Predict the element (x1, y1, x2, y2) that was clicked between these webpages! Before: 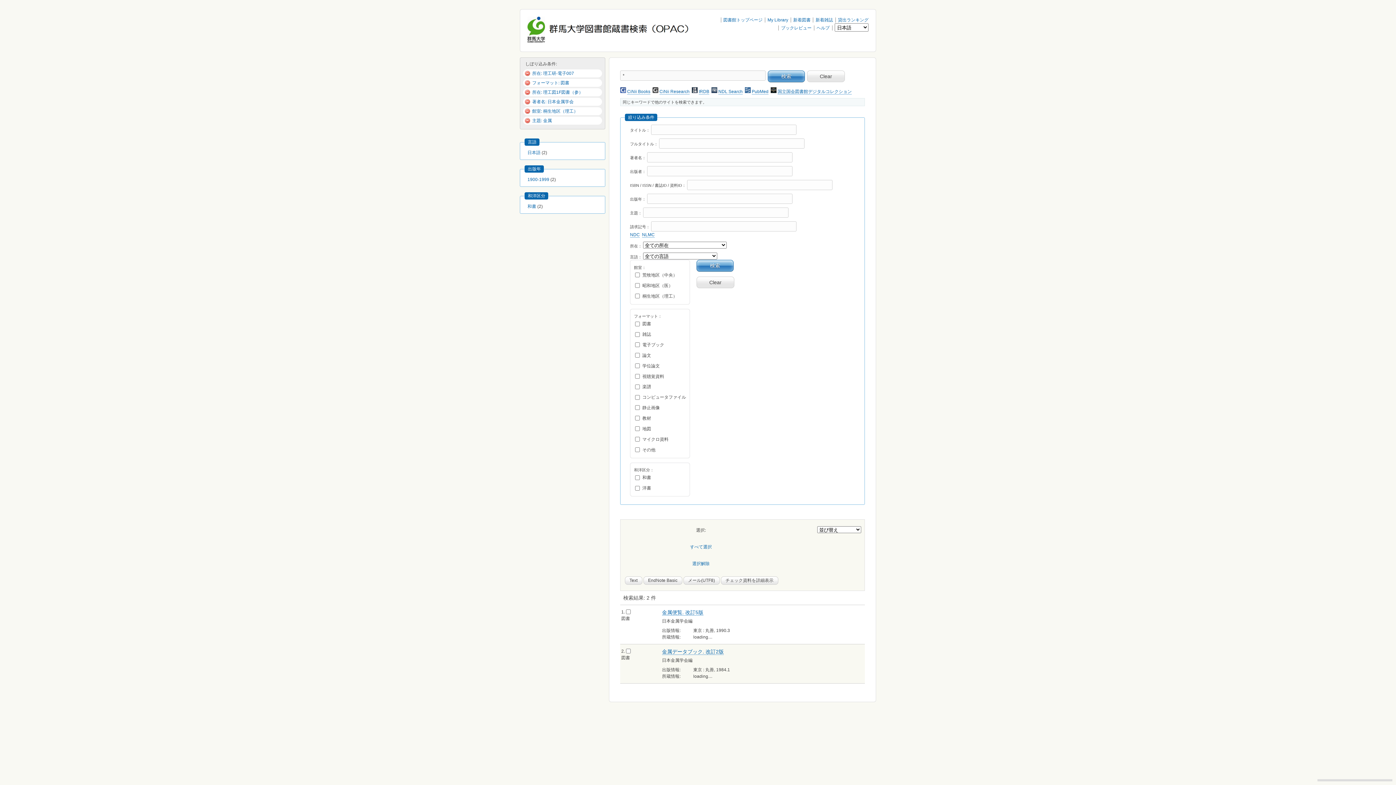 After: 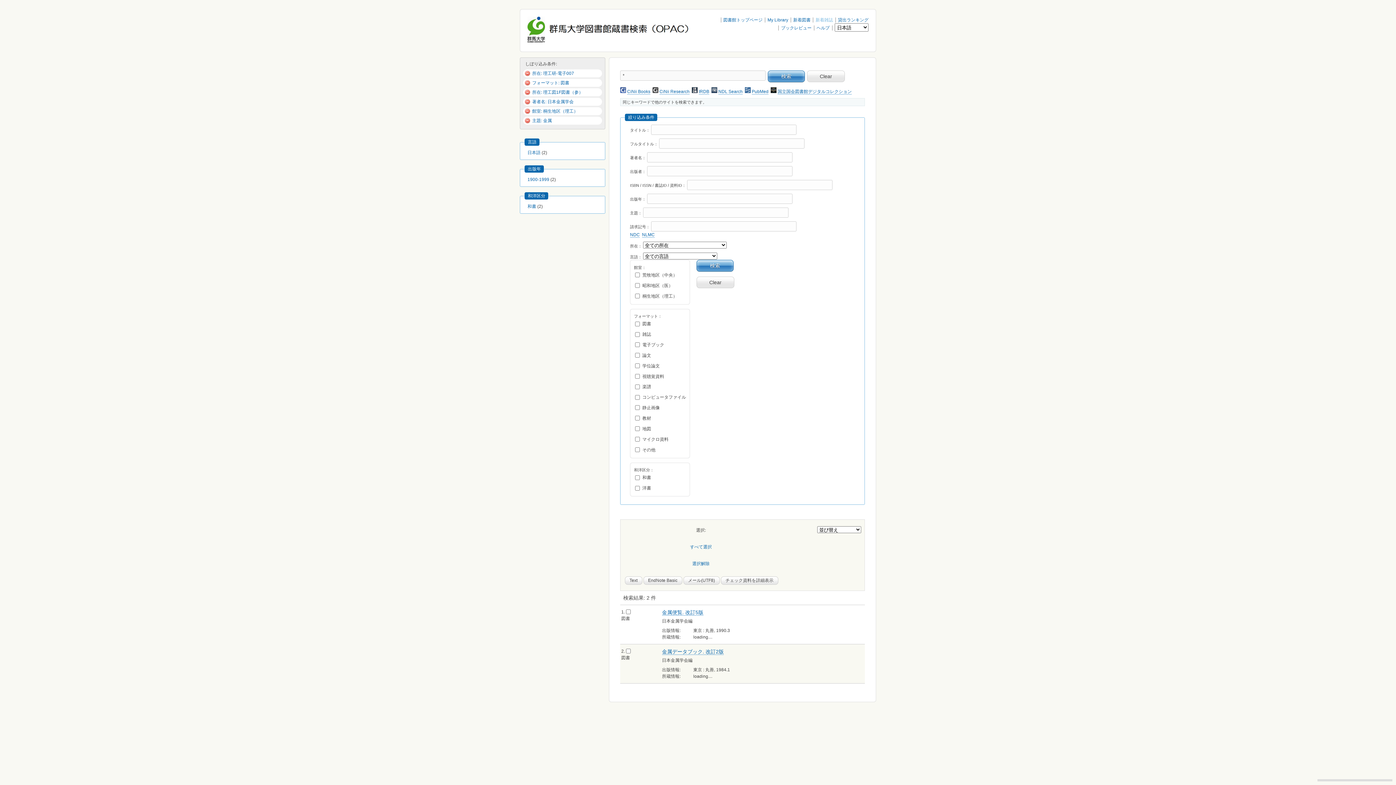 Action: bbox: (815, 17, 833, 22) label: 新着雑誌